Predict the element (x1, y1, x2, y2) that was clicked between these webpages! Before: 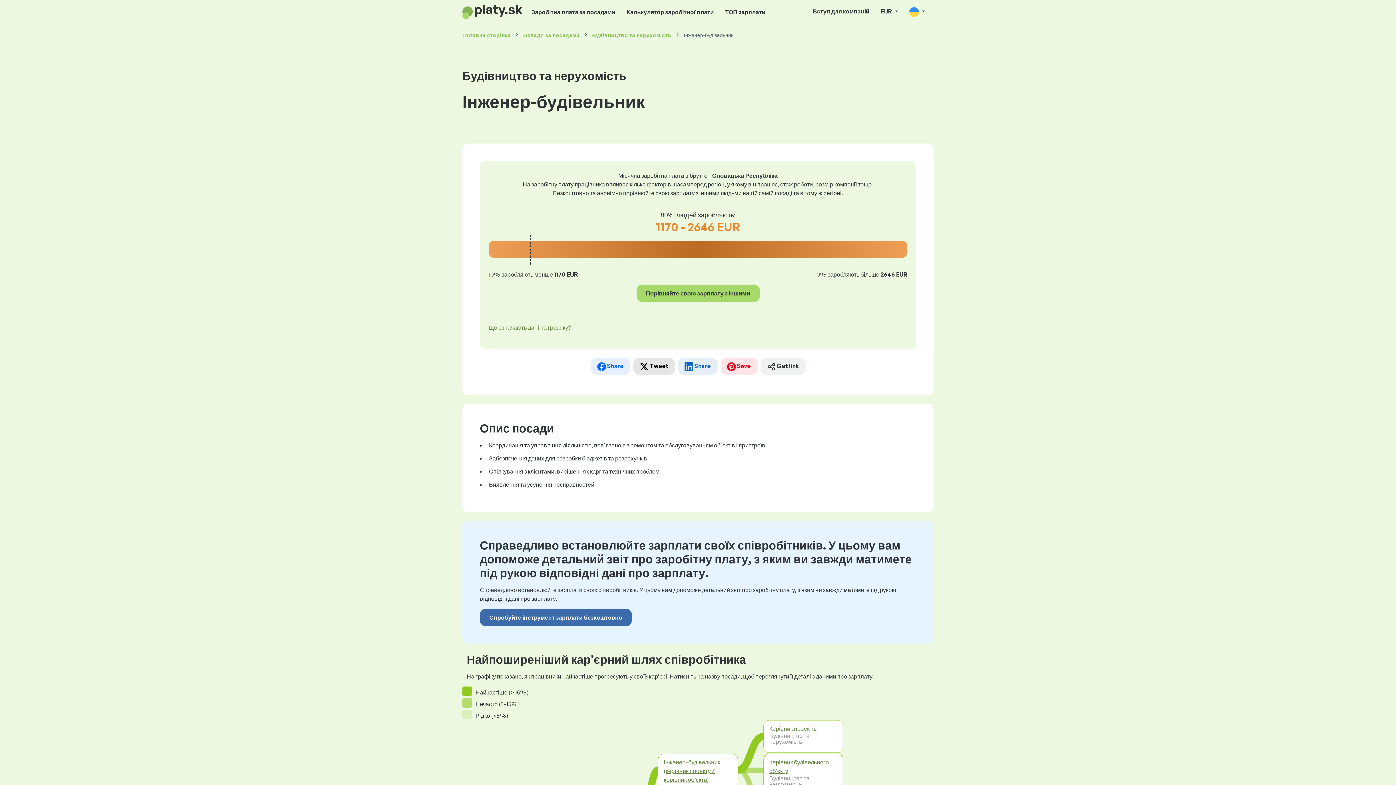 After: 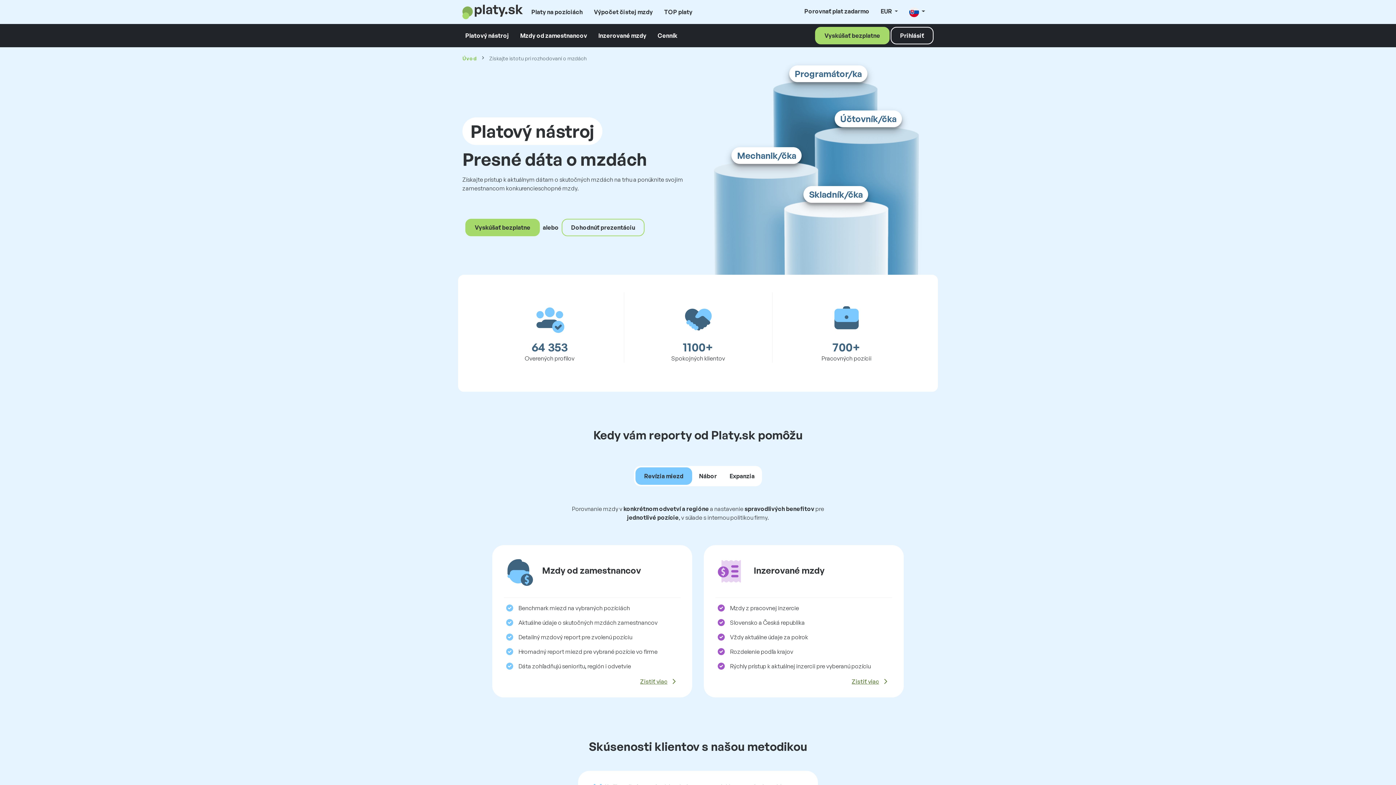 Action: label: Вступ для компаній bbox: (810, 4, 872, 18)